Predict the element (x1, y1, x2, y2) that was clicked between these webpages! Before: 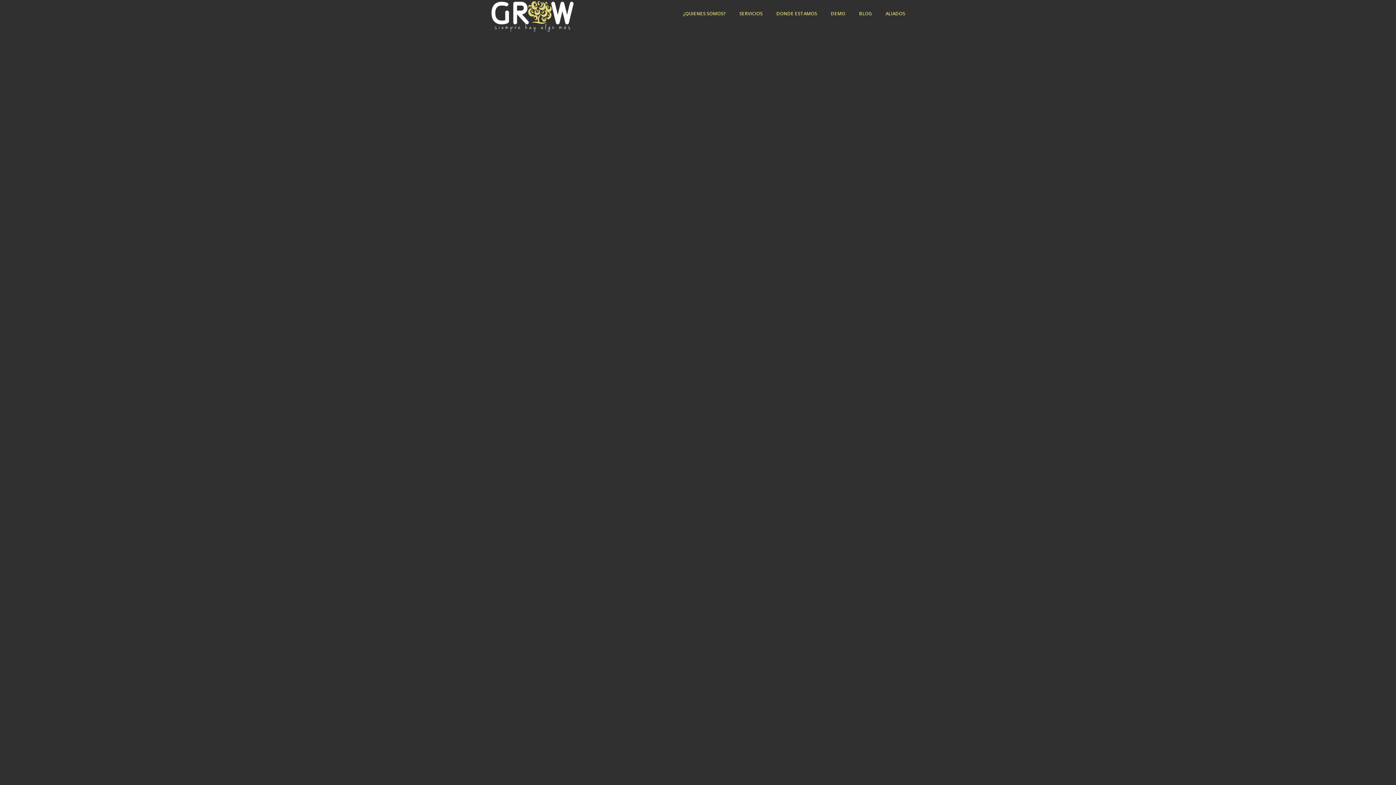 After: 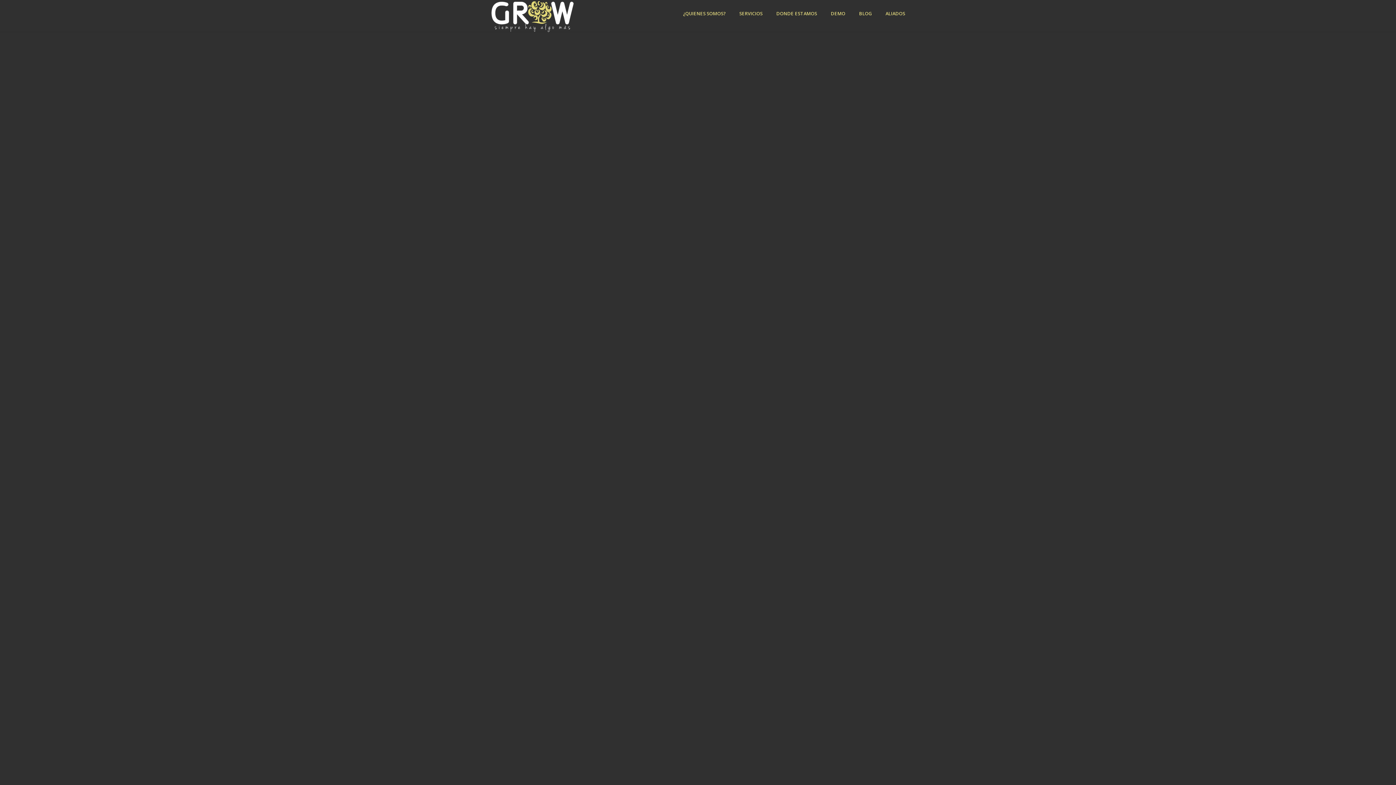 Action: bbox: (490, 0, 574, 31)